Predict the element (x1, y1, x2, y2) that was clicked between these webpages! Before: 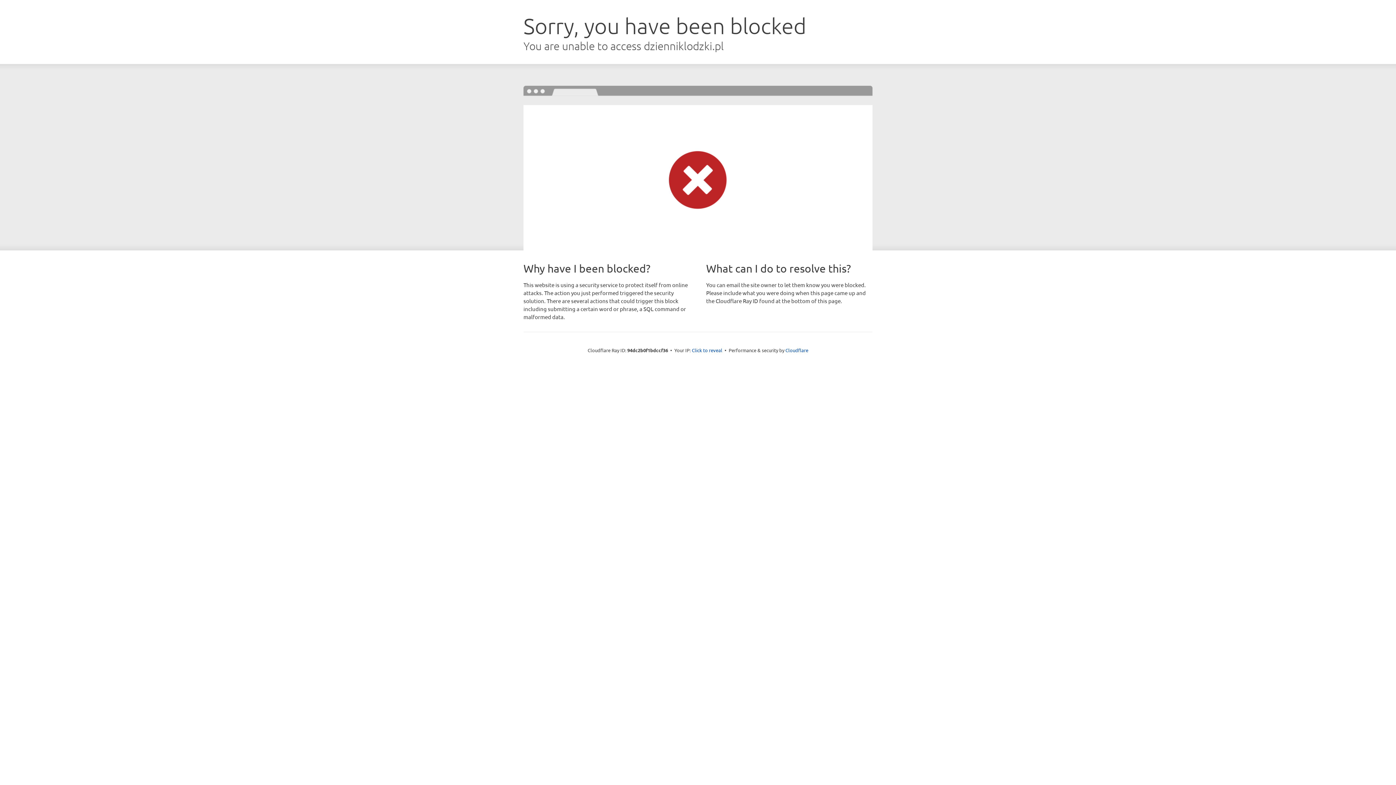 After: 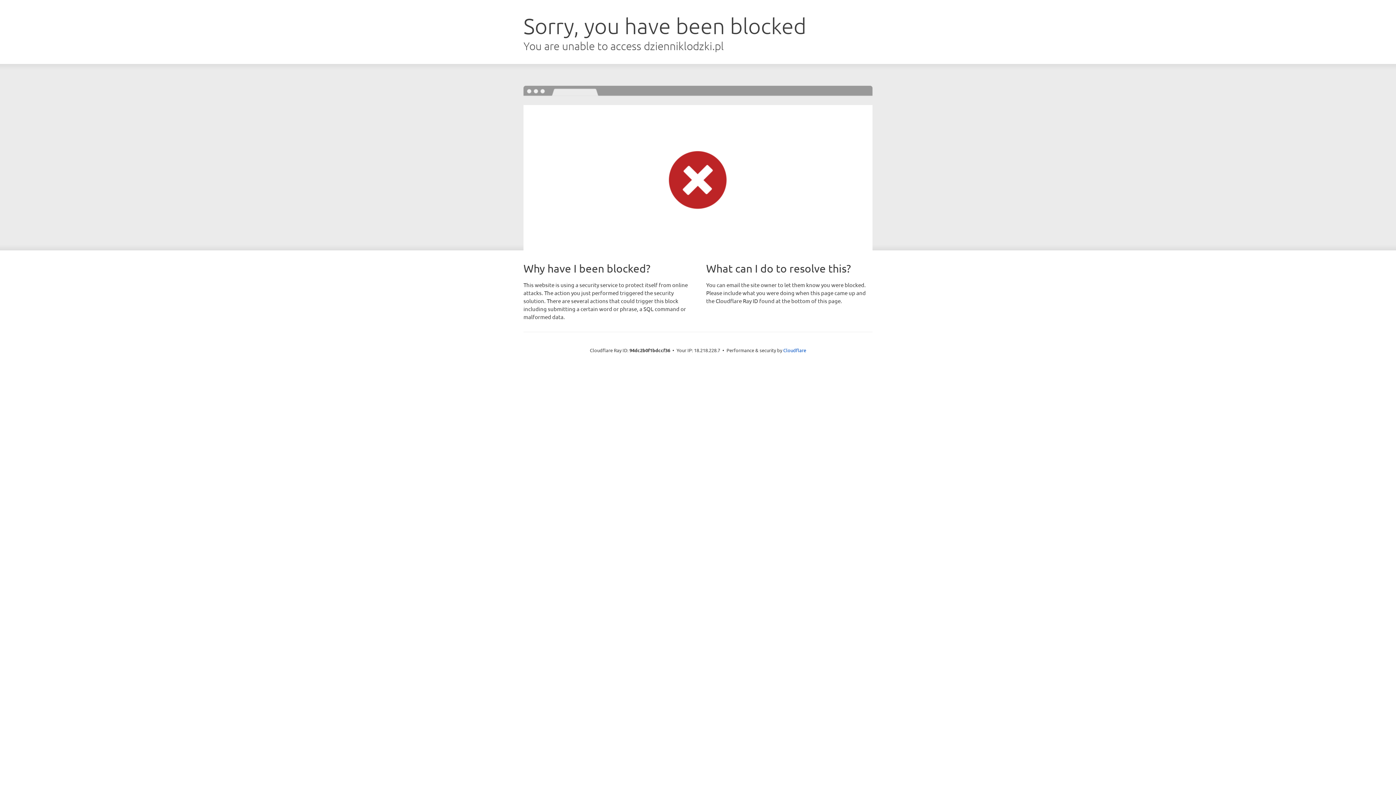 Action: bbox: (692, 346, 722, 353) label: Click to reveal